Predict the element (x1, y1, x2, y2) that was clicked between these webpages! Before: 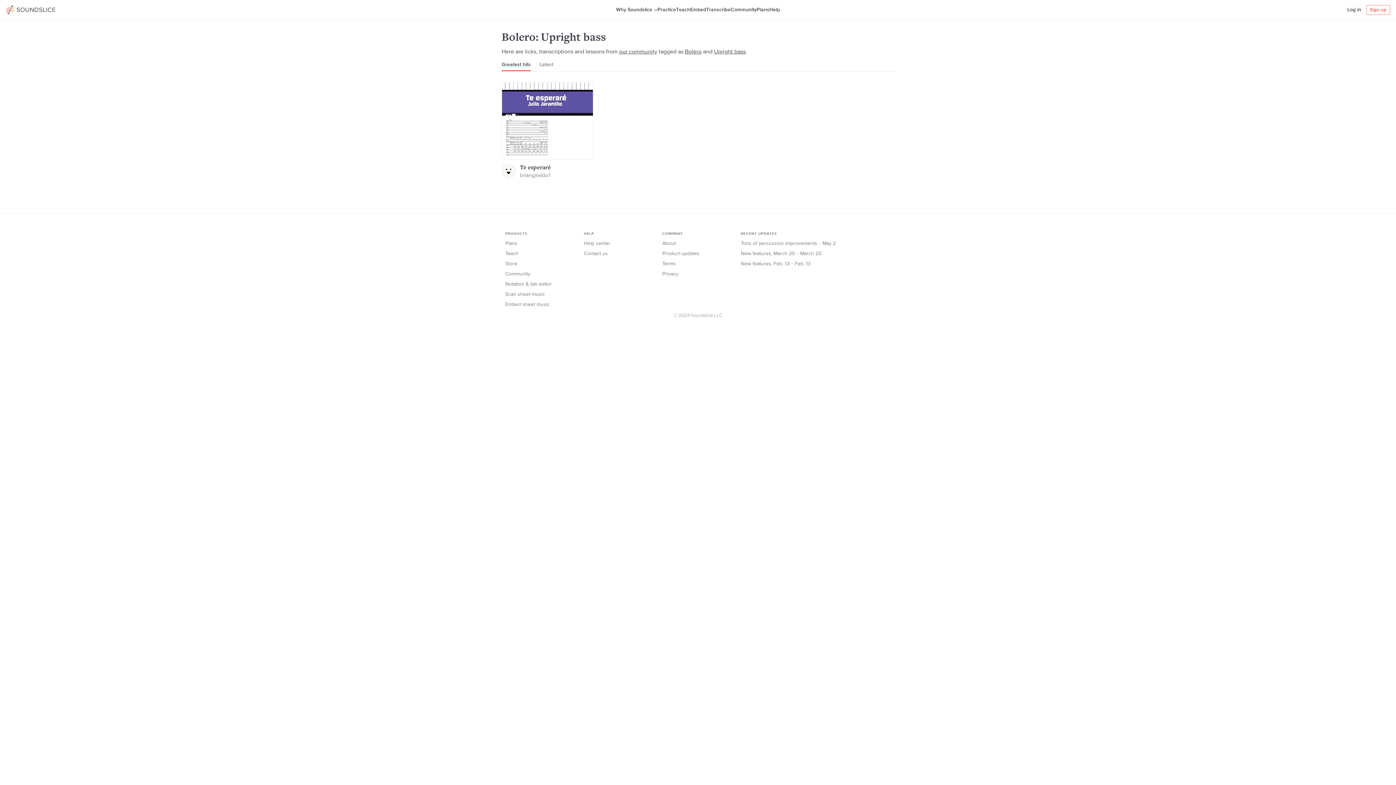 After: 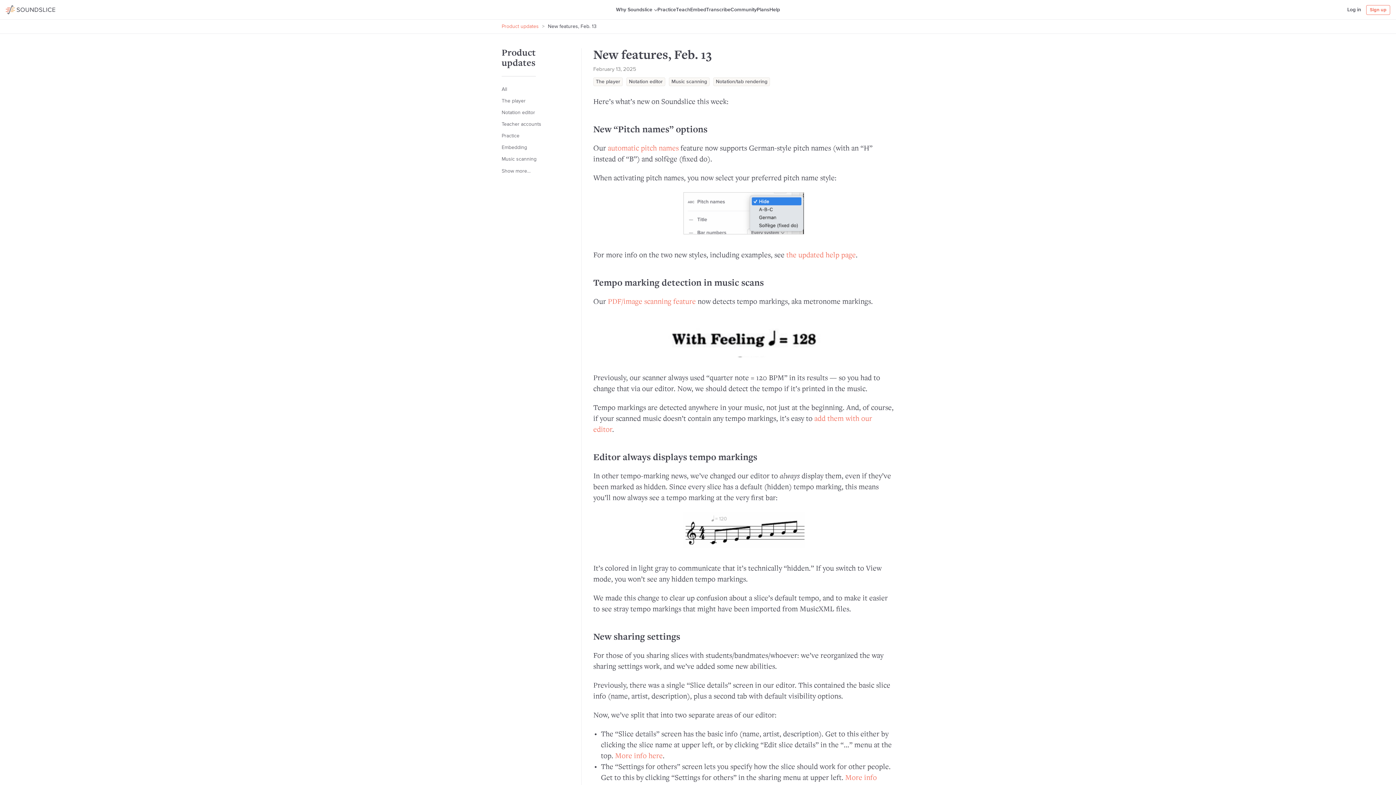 Action: bbox: (741, 261, 810, 266) label: New features, Feb. 13 ∙ Feb. 13